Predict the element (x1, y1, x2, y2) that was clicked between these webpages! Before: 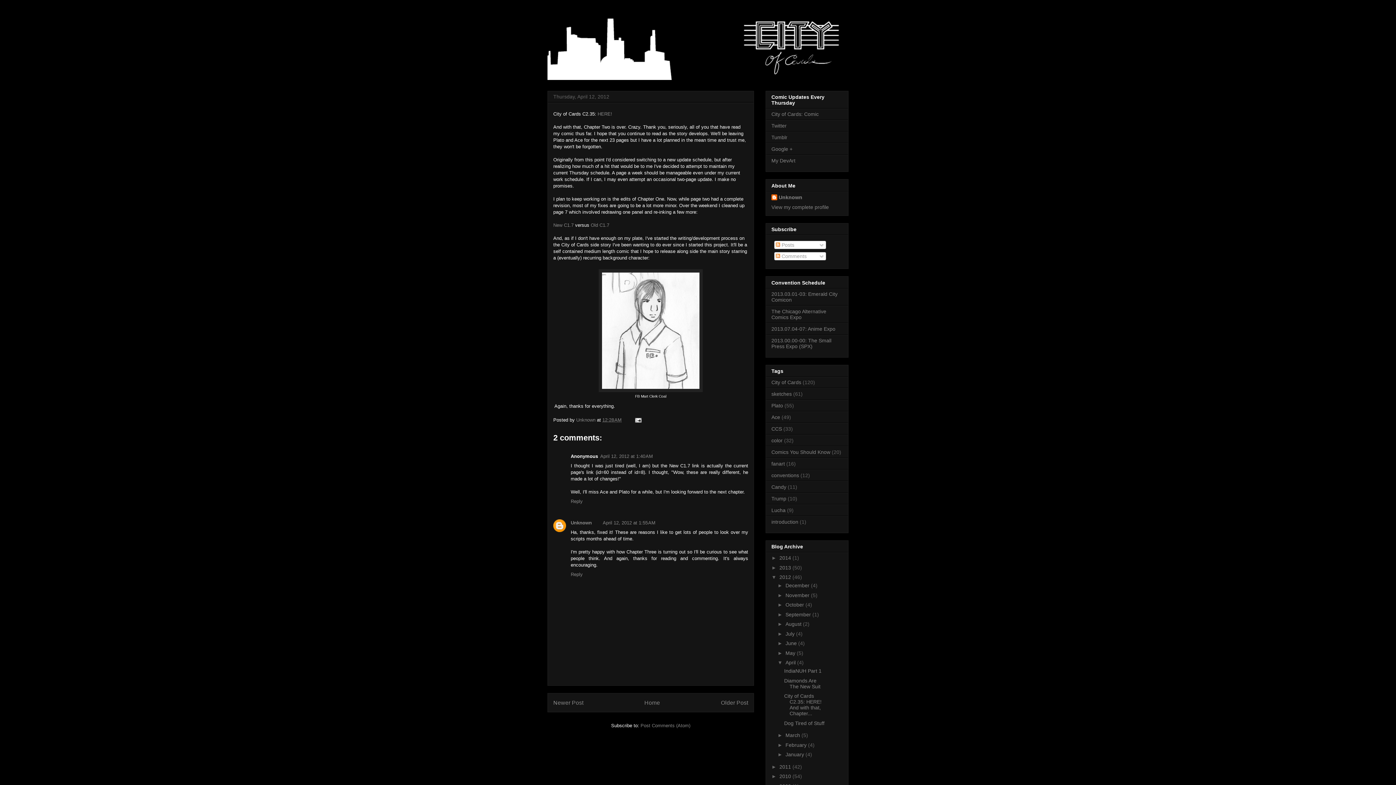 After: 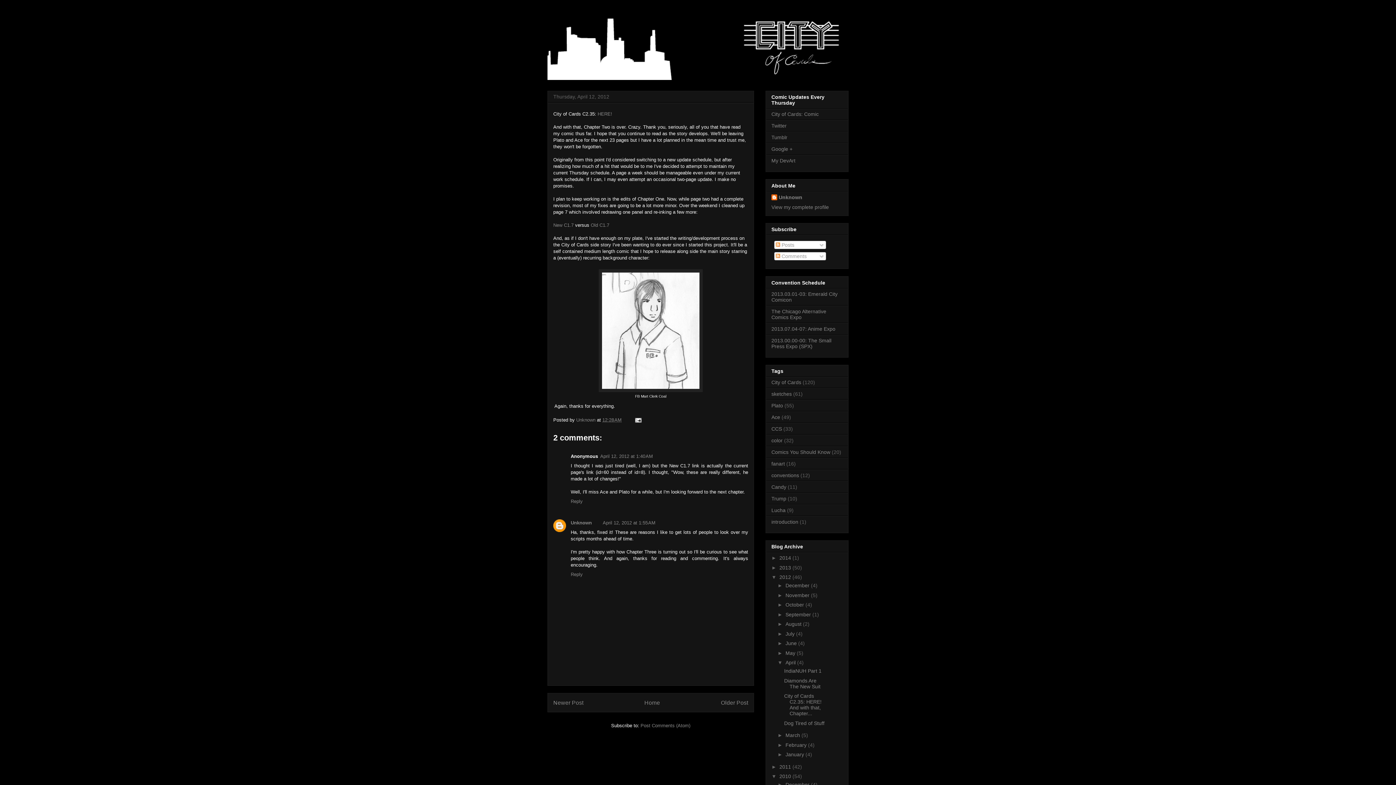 Action: bbox: (771, 773, 779, 779) label: ►  